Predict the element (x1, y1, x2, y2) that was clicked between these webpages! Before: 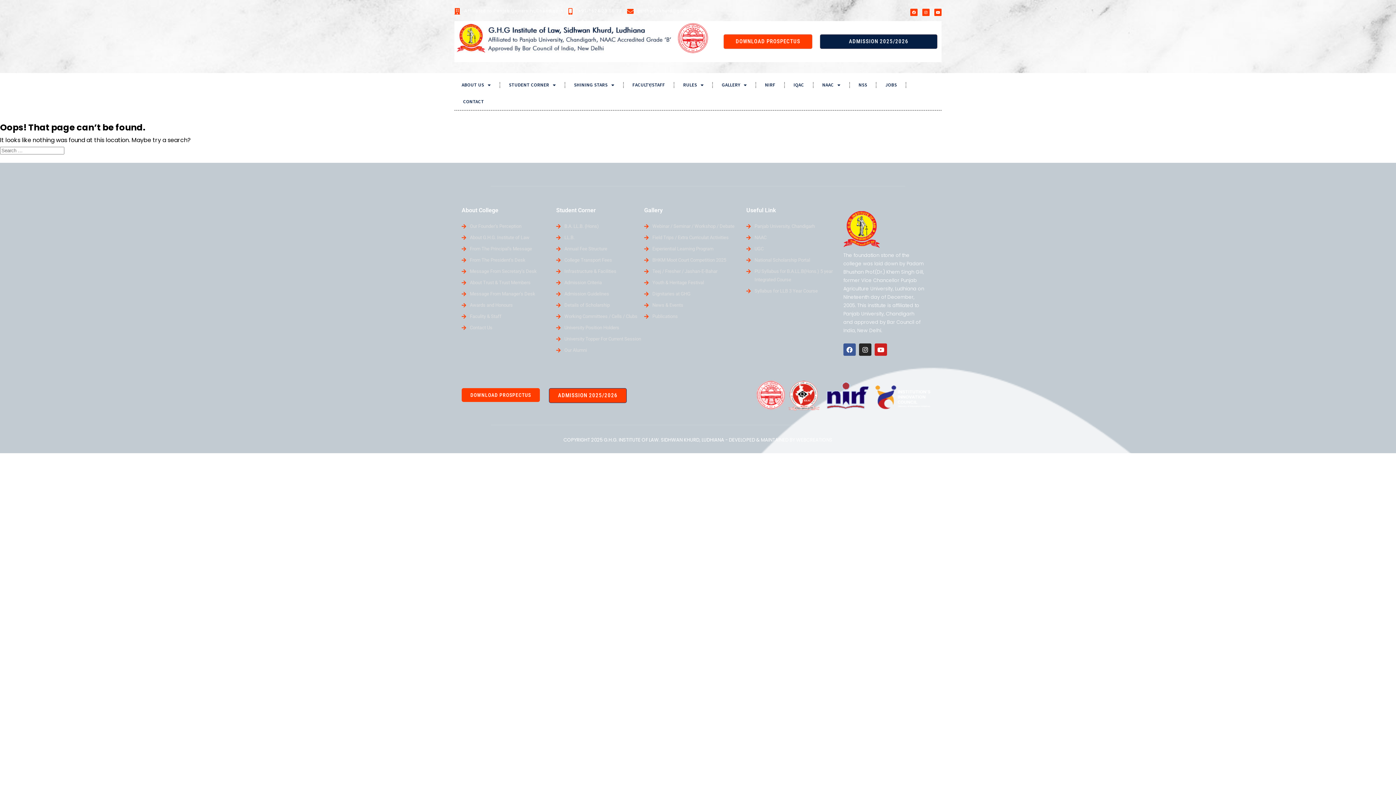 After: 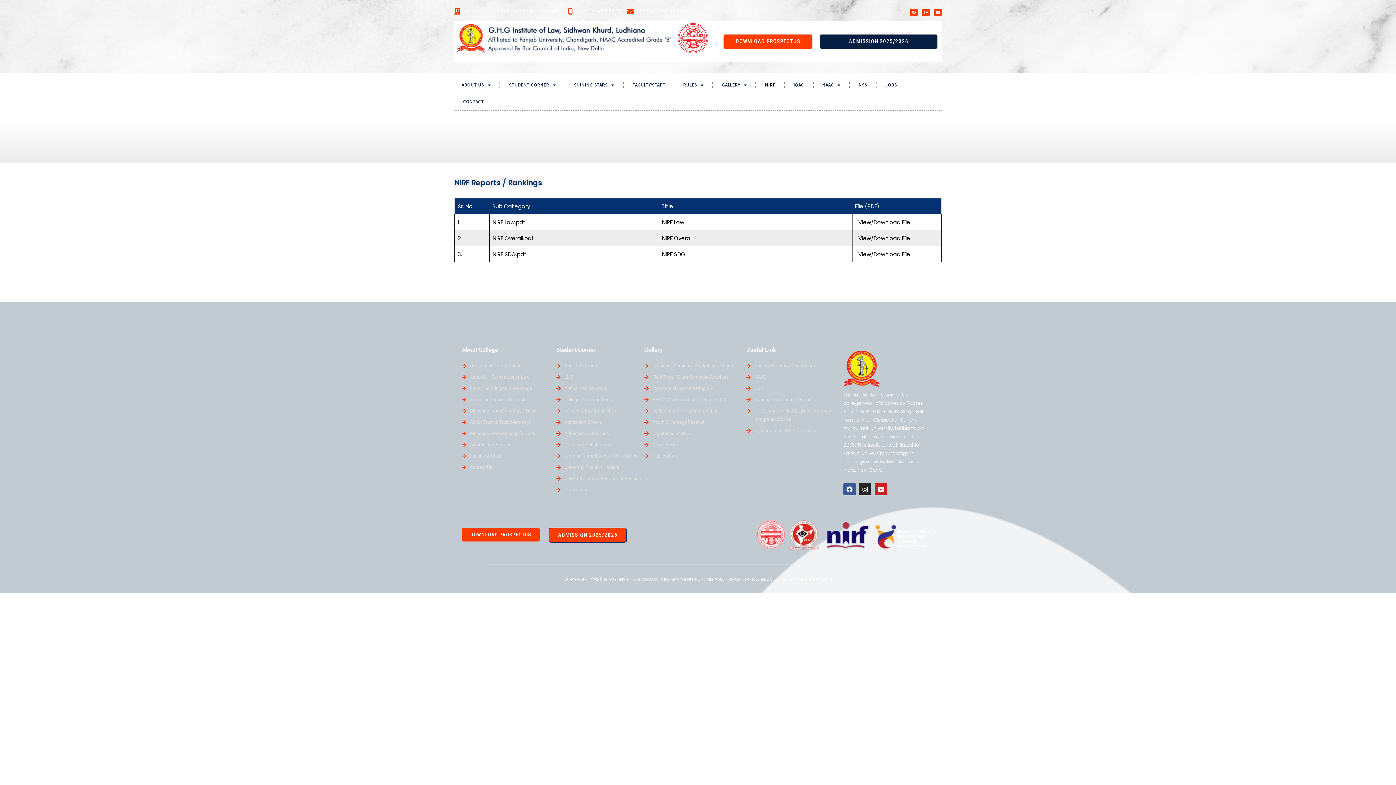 Action: label: NIRF bbox: (757, 76, 782, 93)